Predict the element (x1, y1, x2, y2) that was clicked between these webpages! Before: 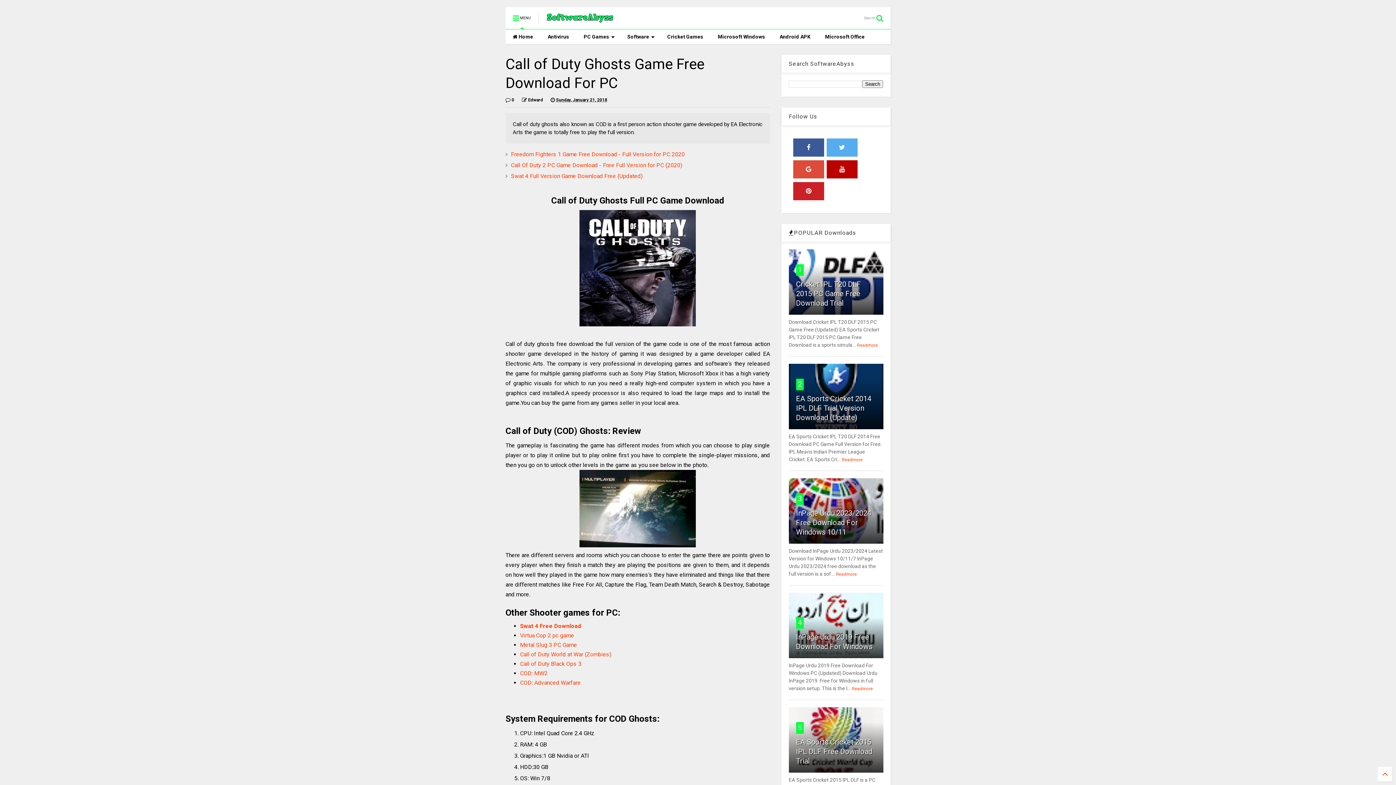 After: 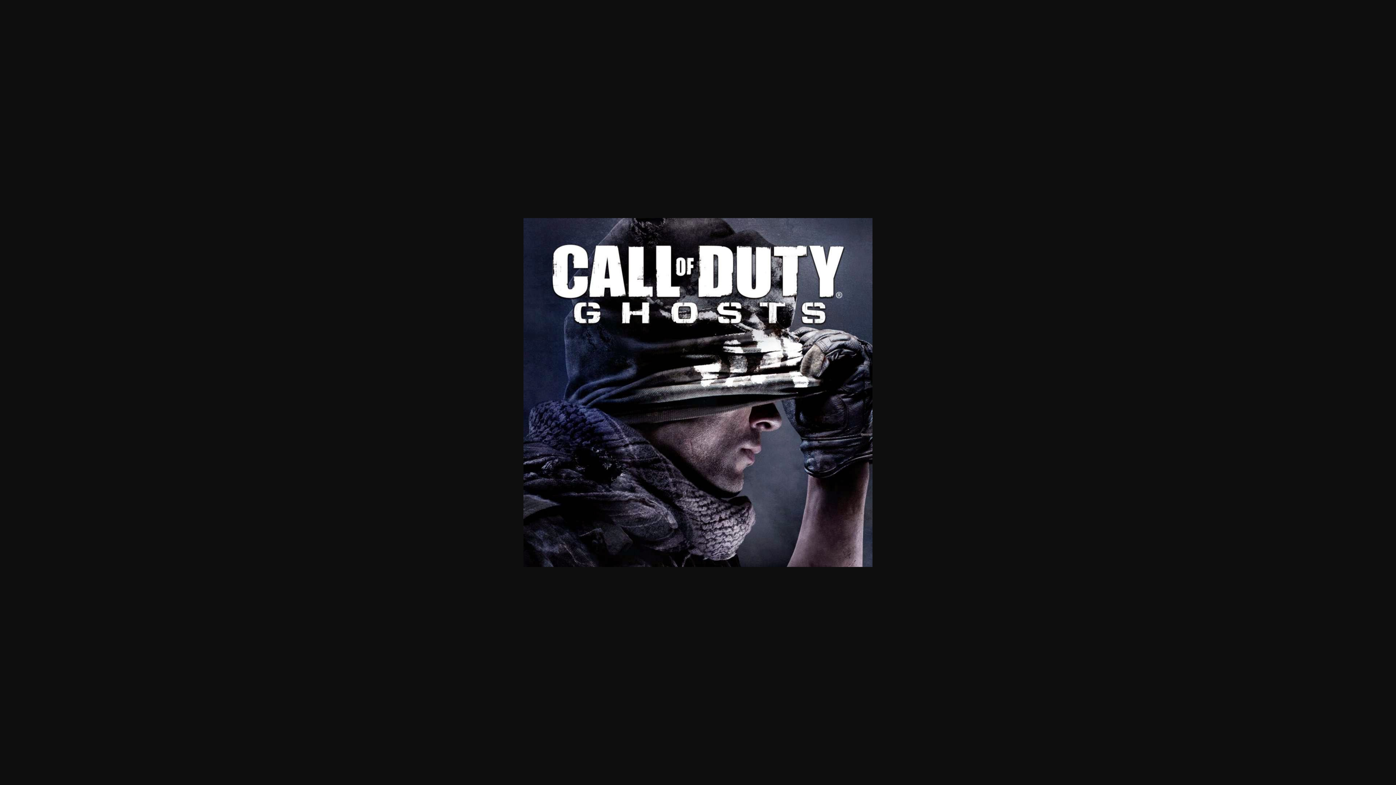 Action: bbox: (579, 321, 696, 328)